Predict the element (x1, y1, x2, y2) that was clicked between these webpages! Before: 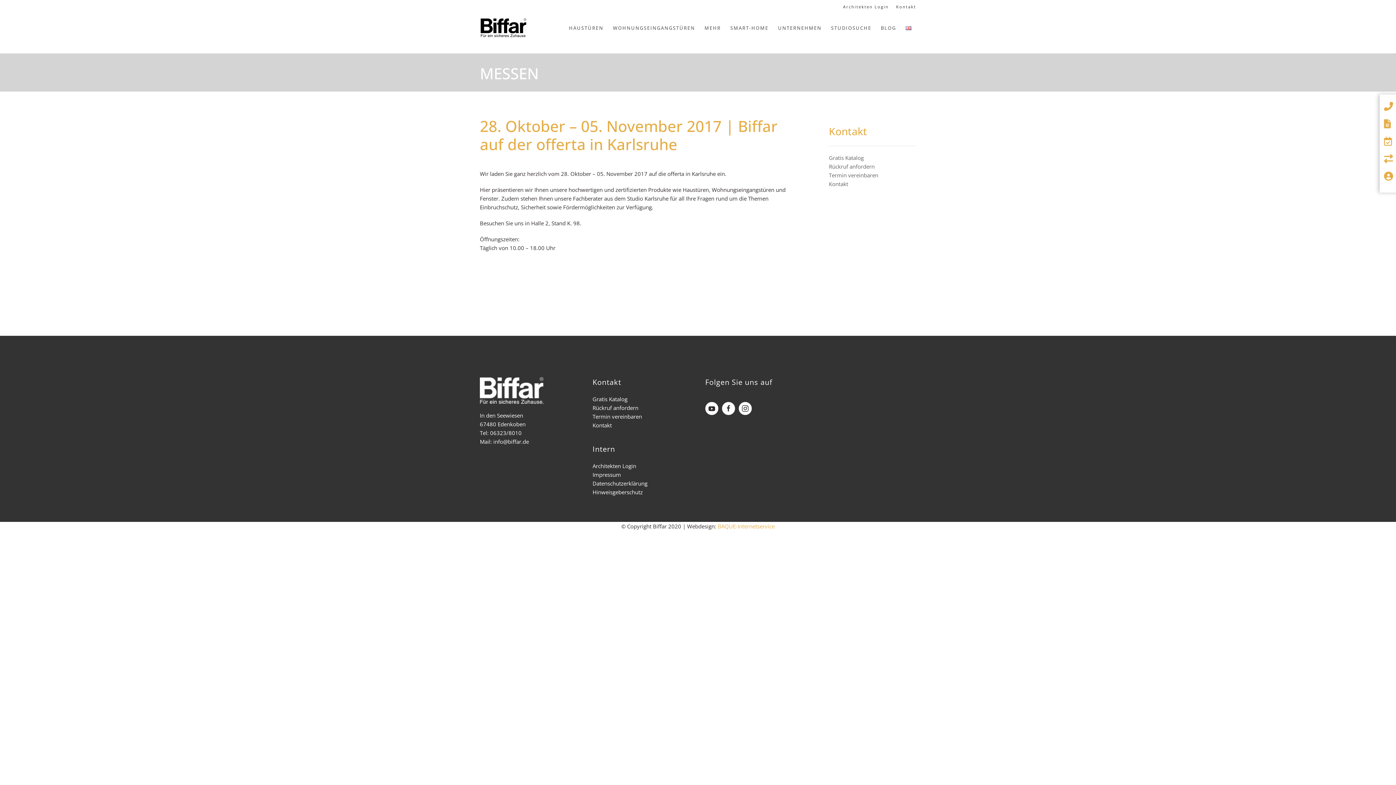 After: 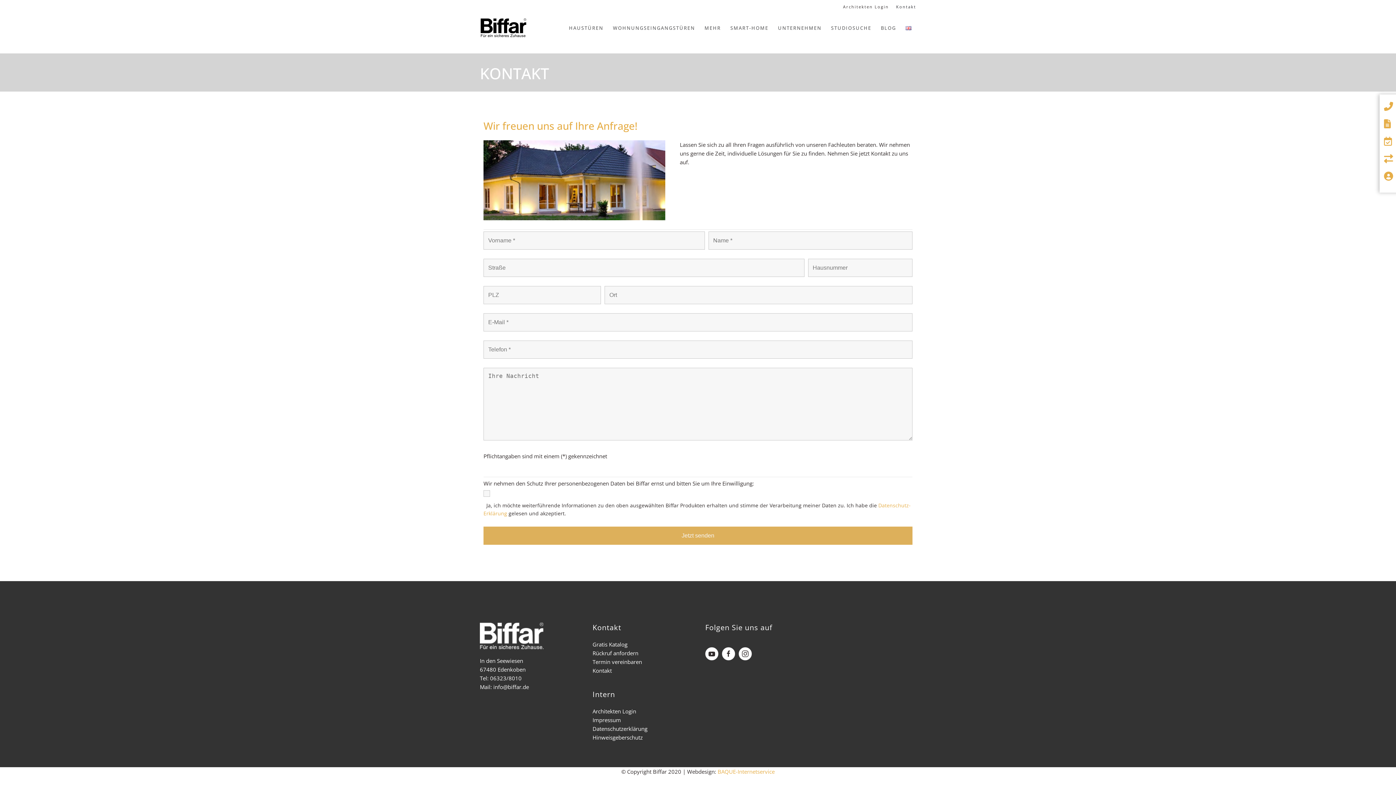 Action: label: Kontakt bbox: (896, 3, 916, 9)